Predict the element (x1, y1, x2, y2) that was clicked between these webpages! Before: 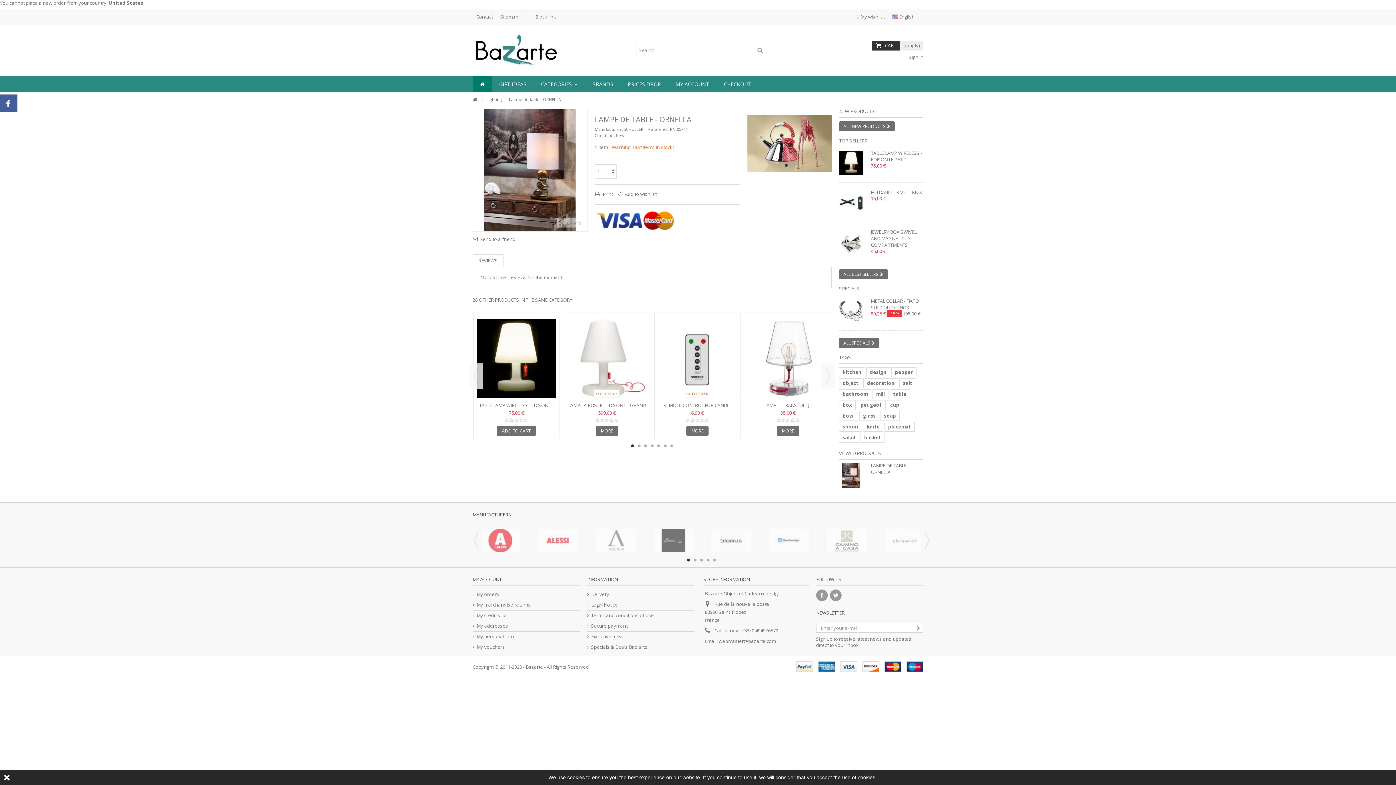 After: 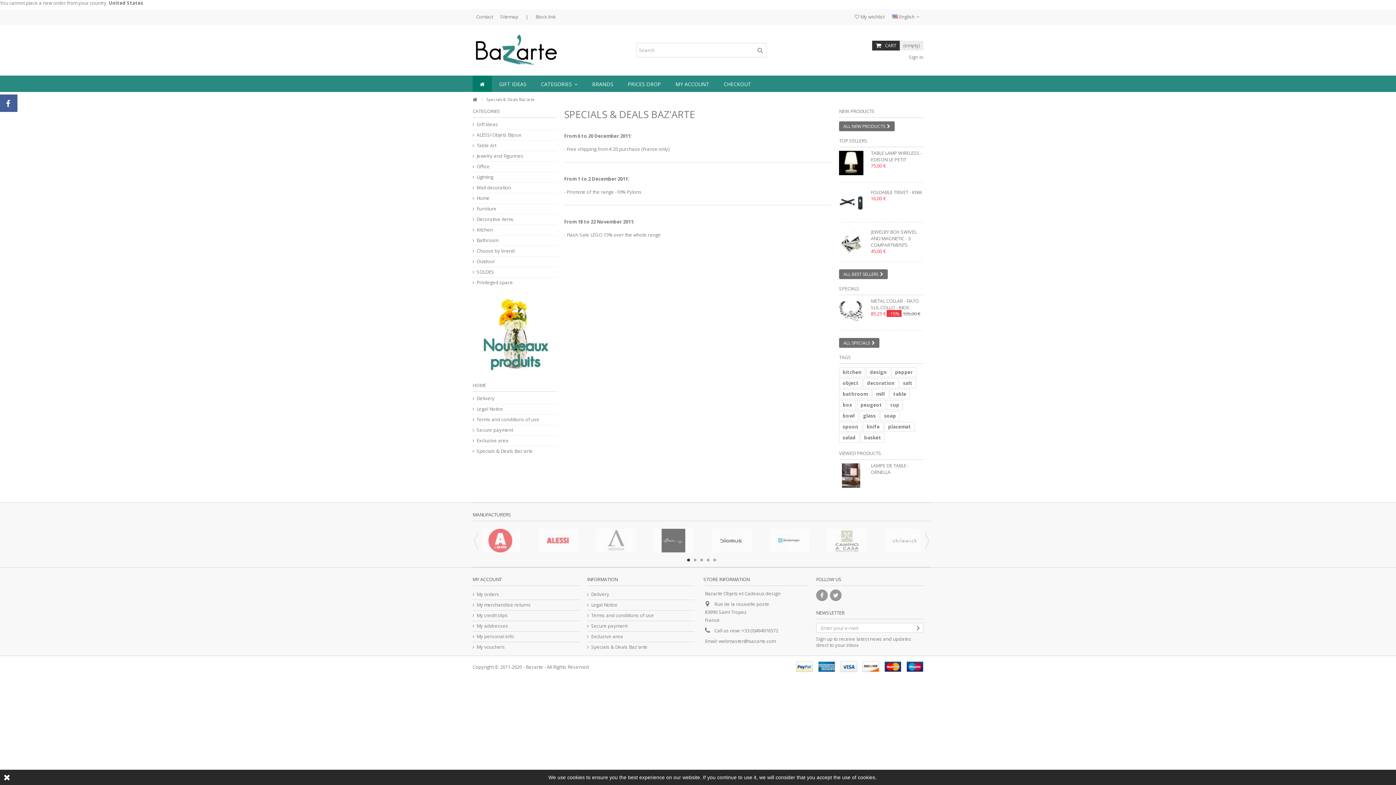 Action: label: Specials & Deals Baz'arte bbox: (587, 644, 694, 650)